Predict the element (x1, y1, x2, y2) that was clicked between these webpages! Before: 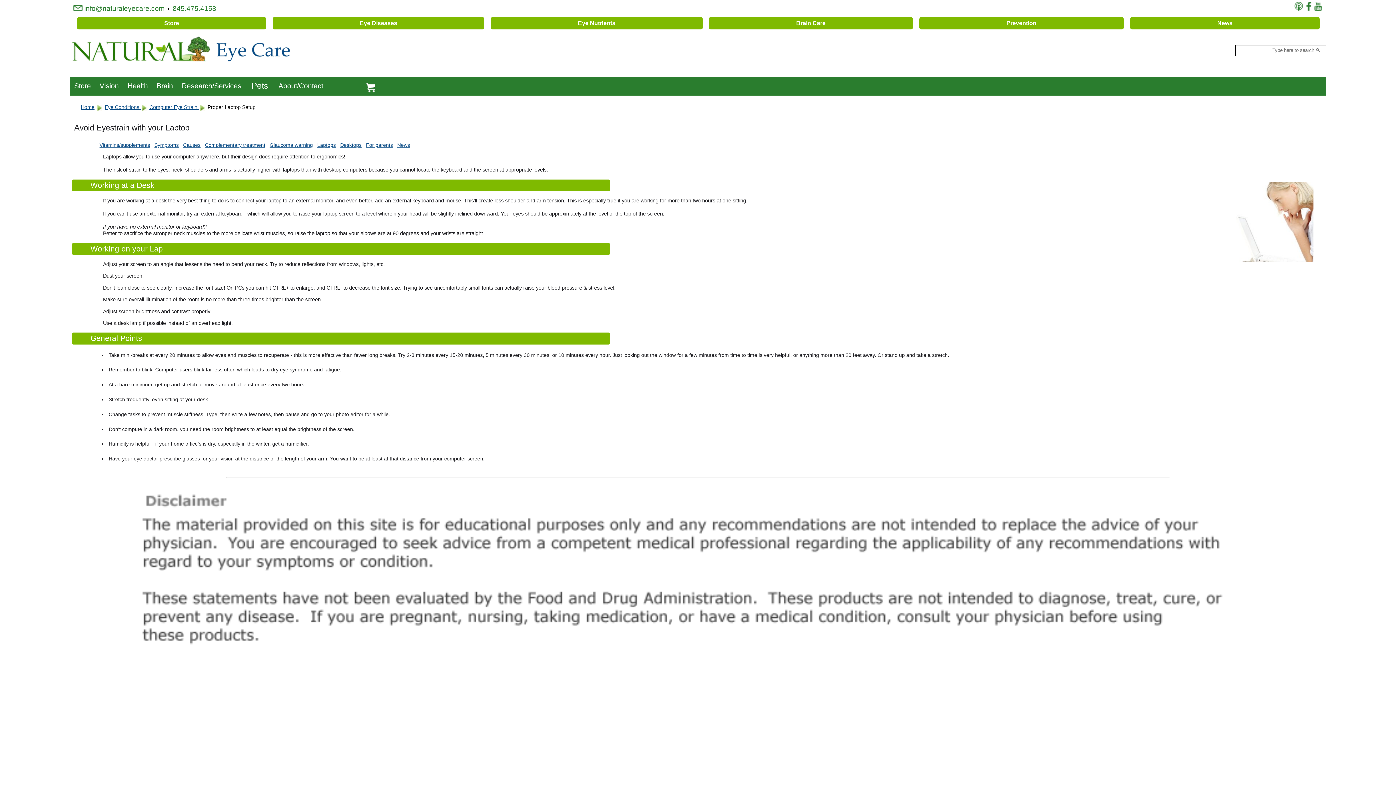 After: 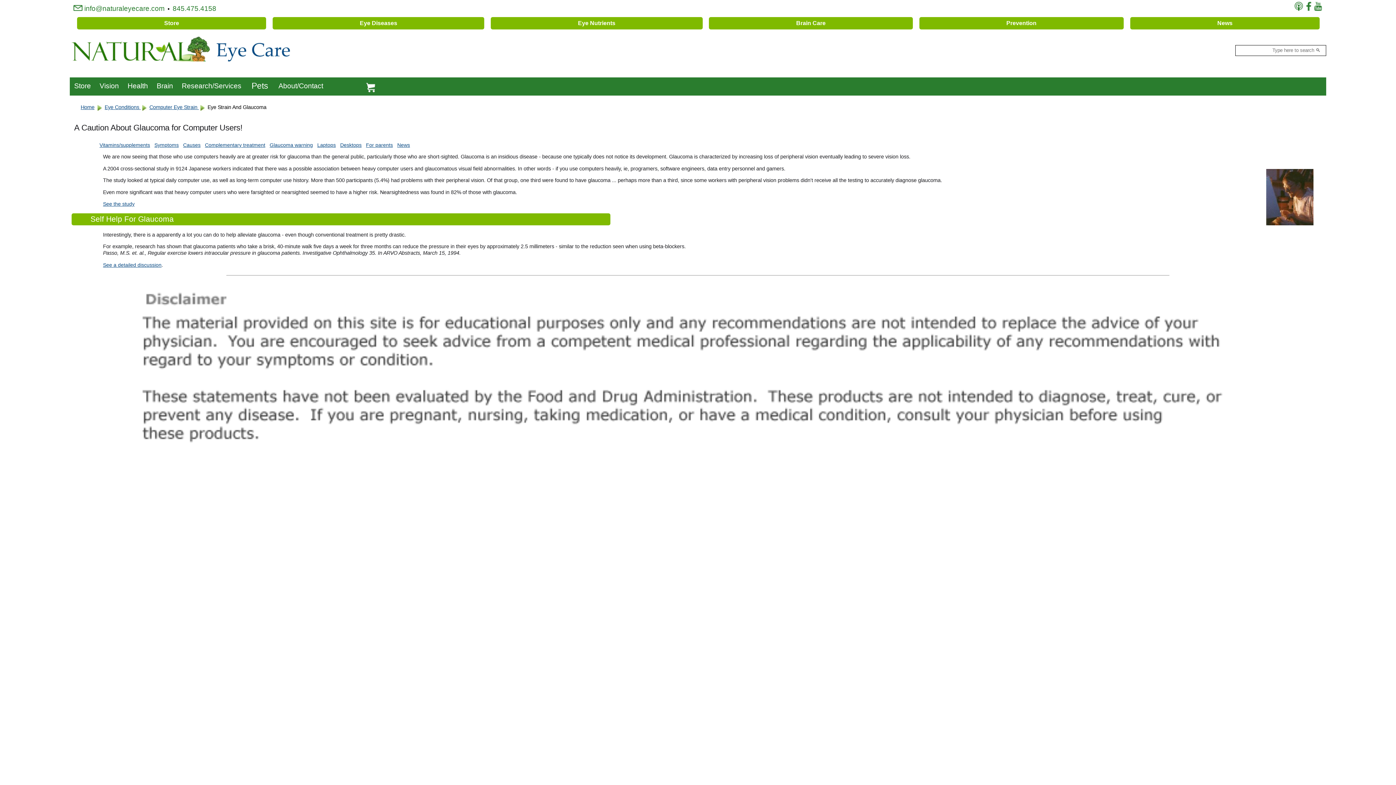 Action: label: Glaucoma warning bbox: (269, 142, 313, 148)